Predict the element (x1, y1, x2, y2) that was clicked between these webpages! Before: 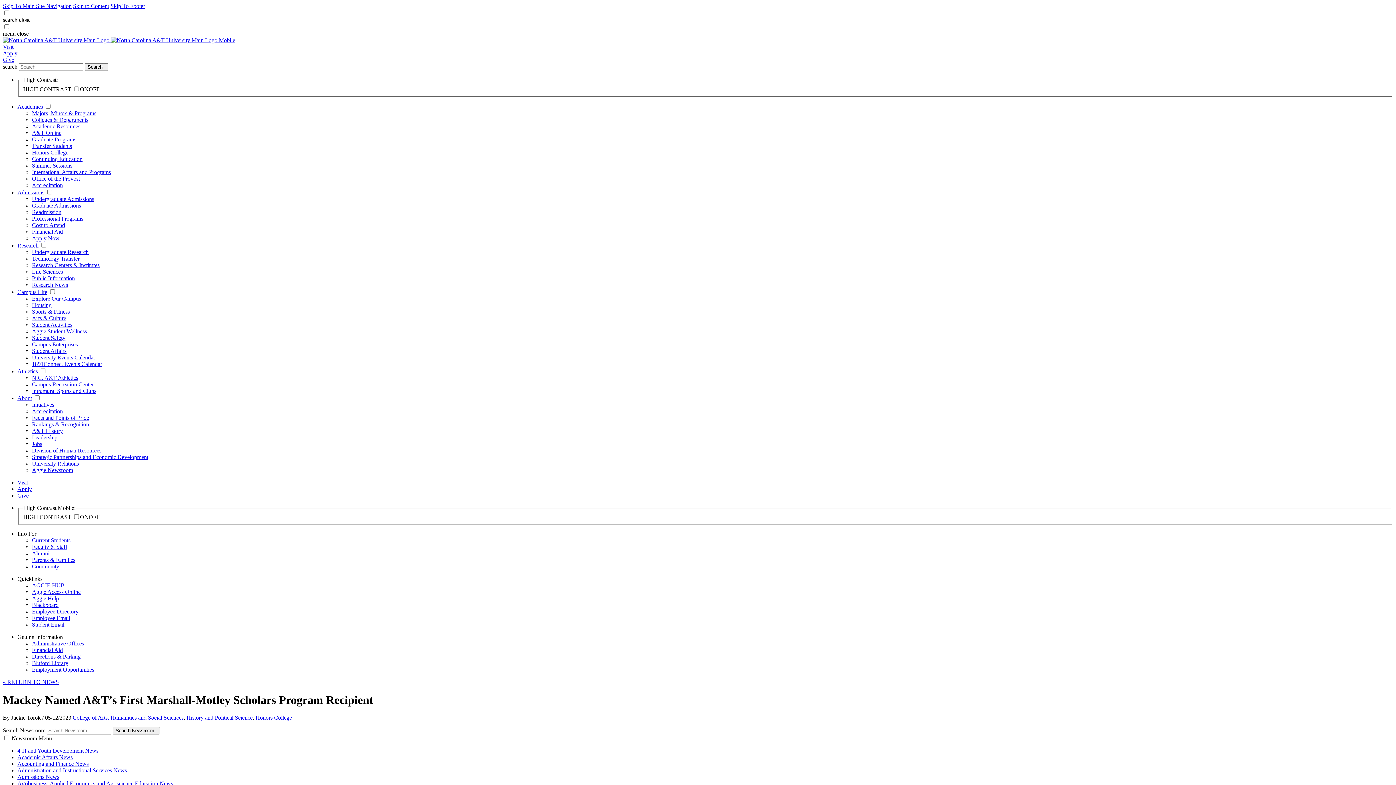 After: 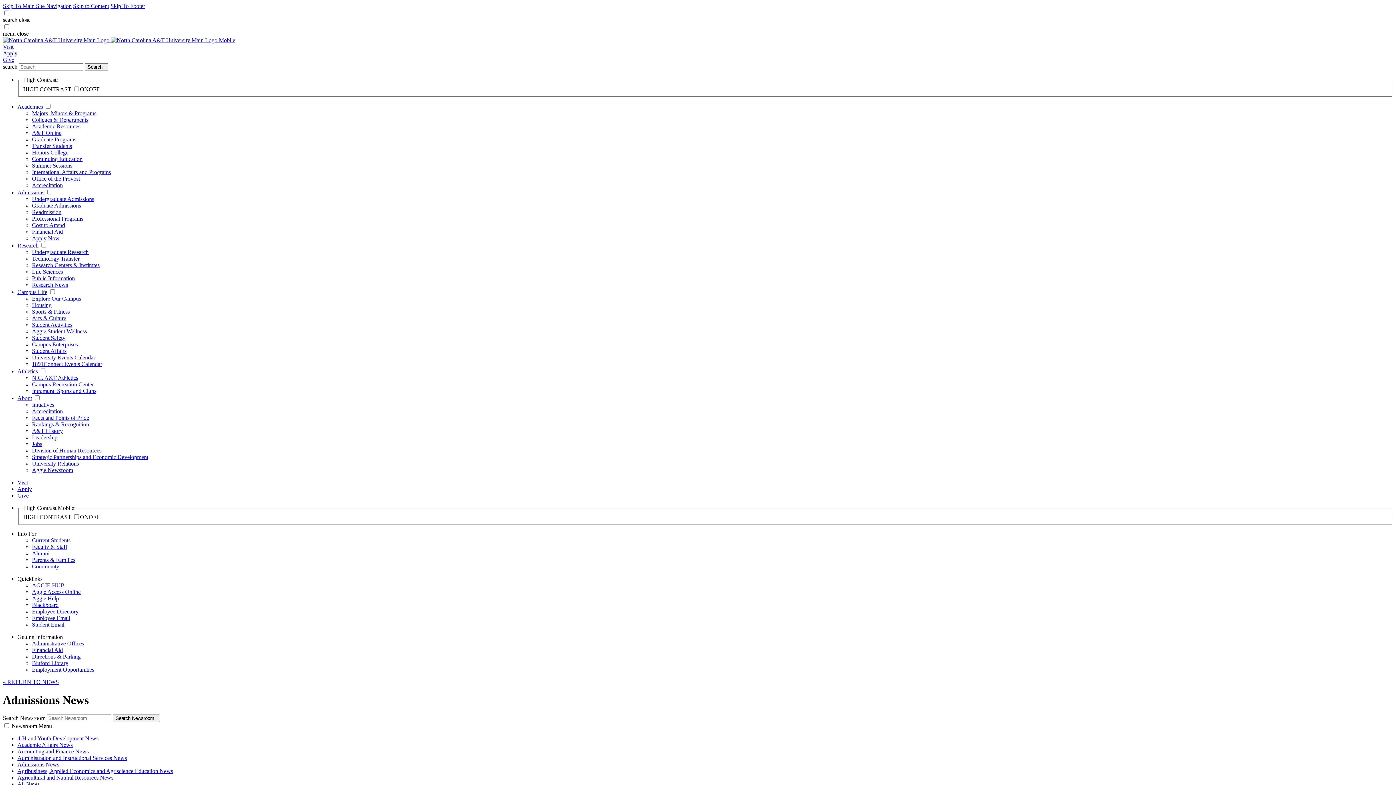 Action: label: Admissions News bbox: (17, 774, 59, 780)